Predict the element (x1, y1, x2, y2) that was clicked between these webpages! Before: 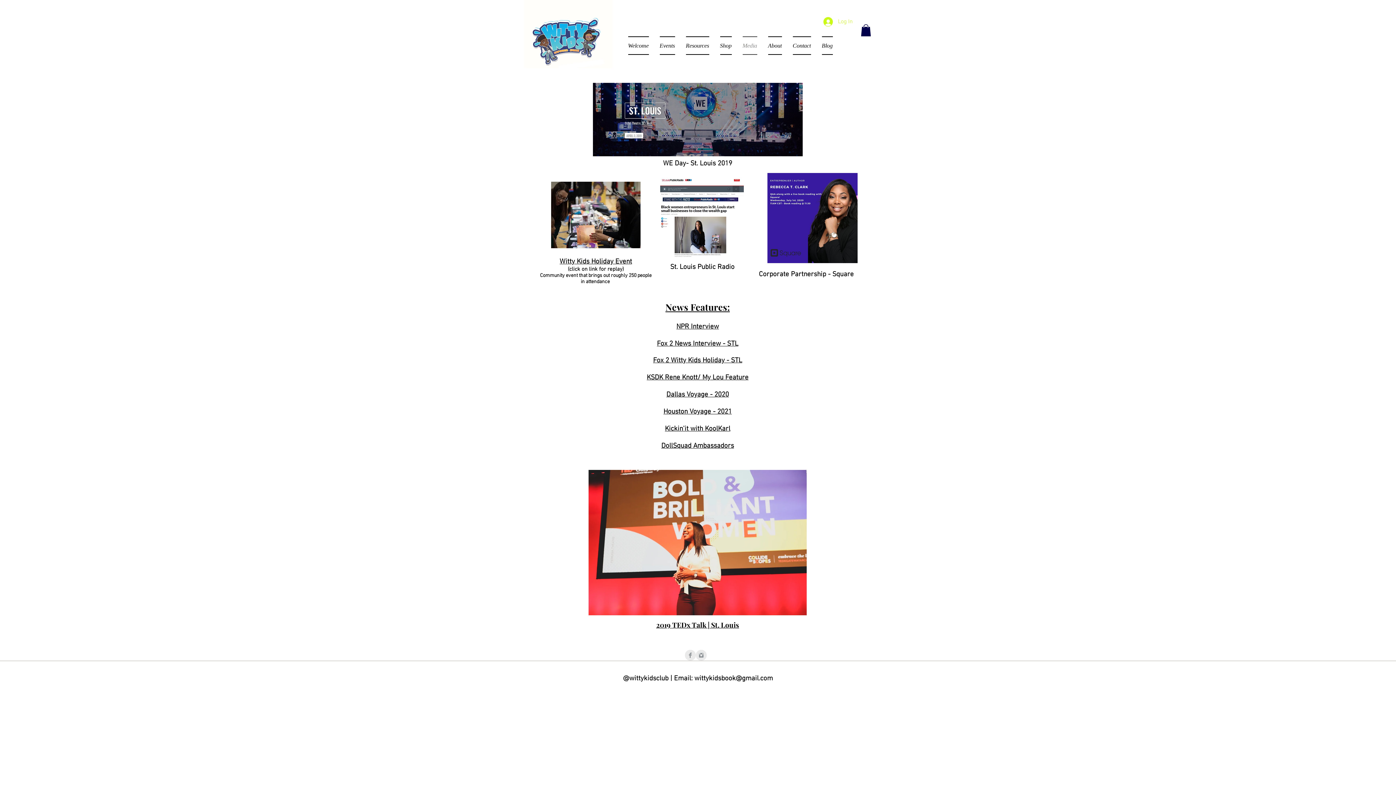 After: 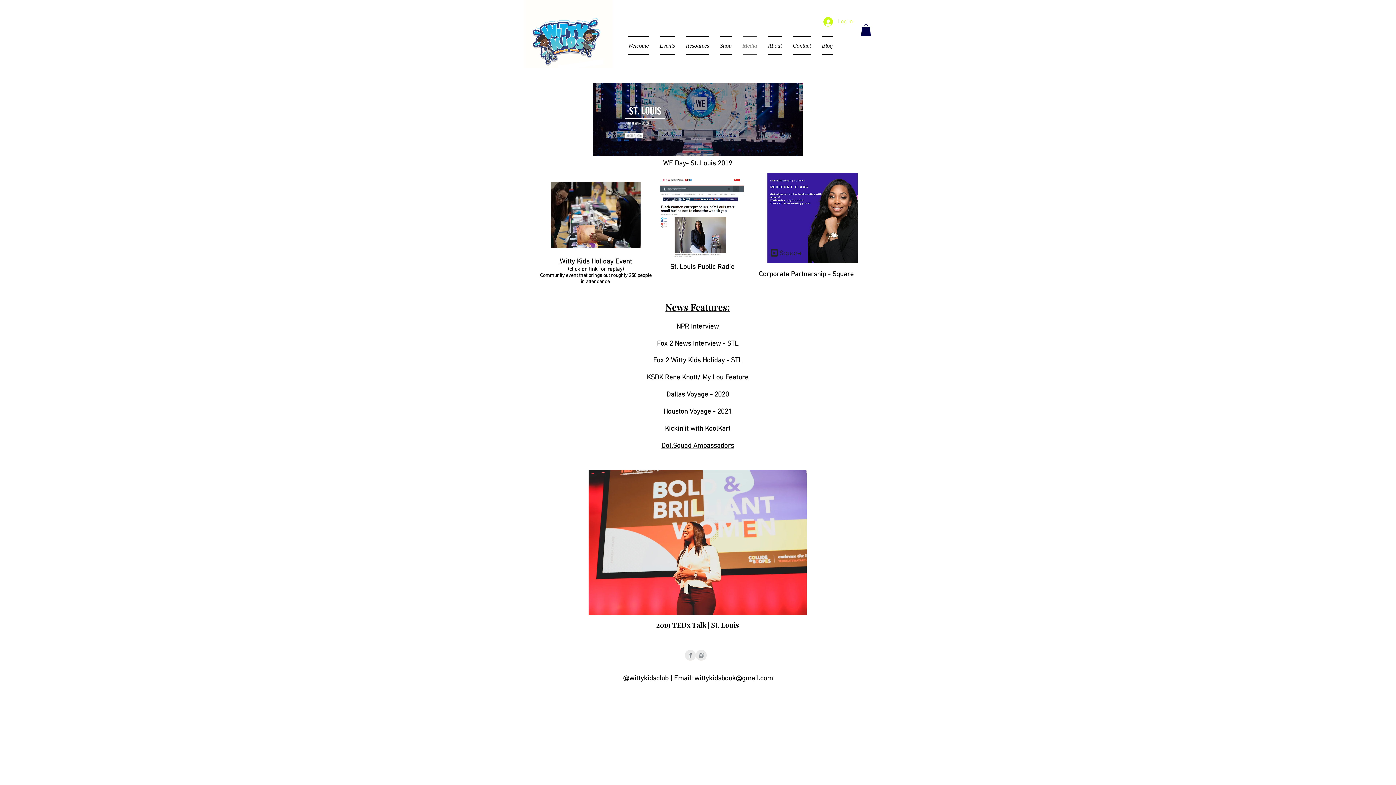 Action: bbox: (593, 82, 802, 156)